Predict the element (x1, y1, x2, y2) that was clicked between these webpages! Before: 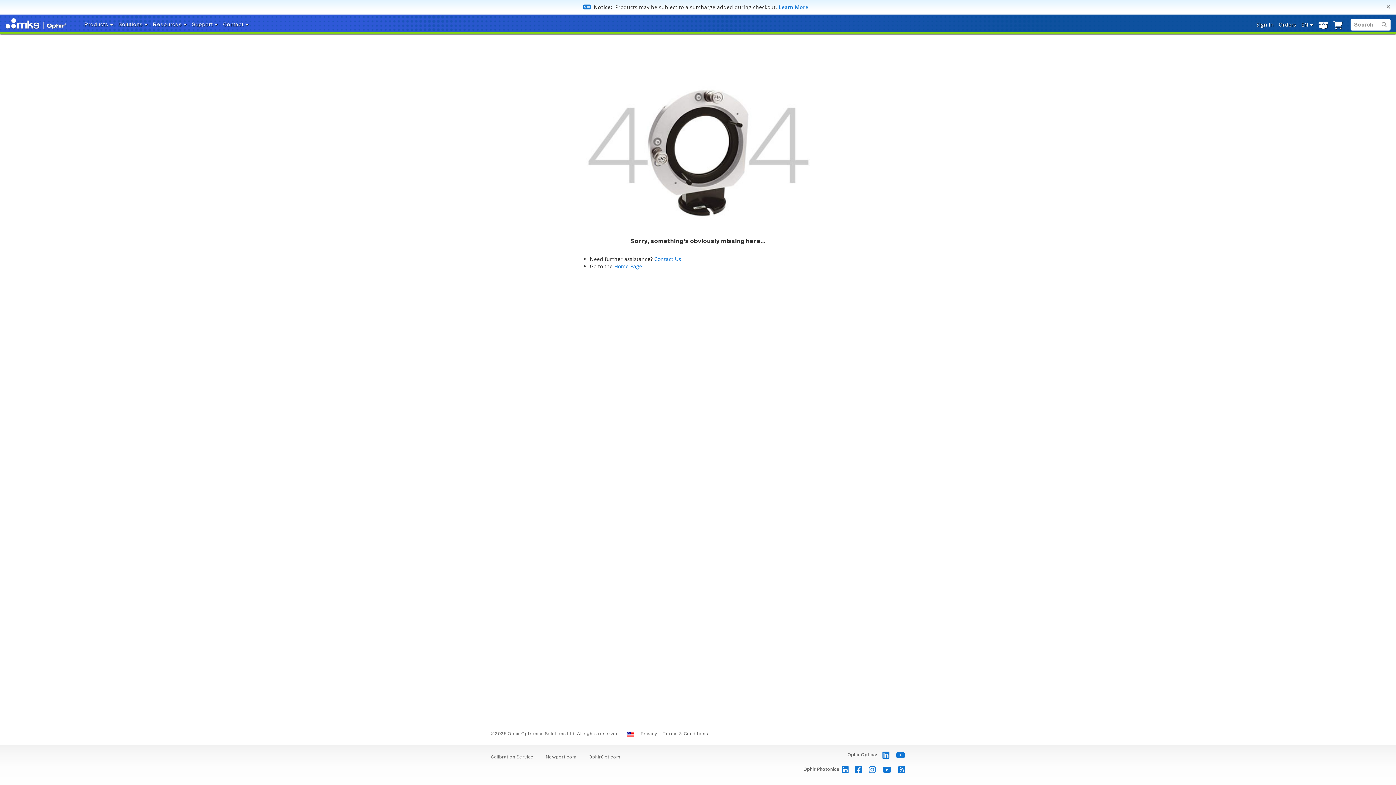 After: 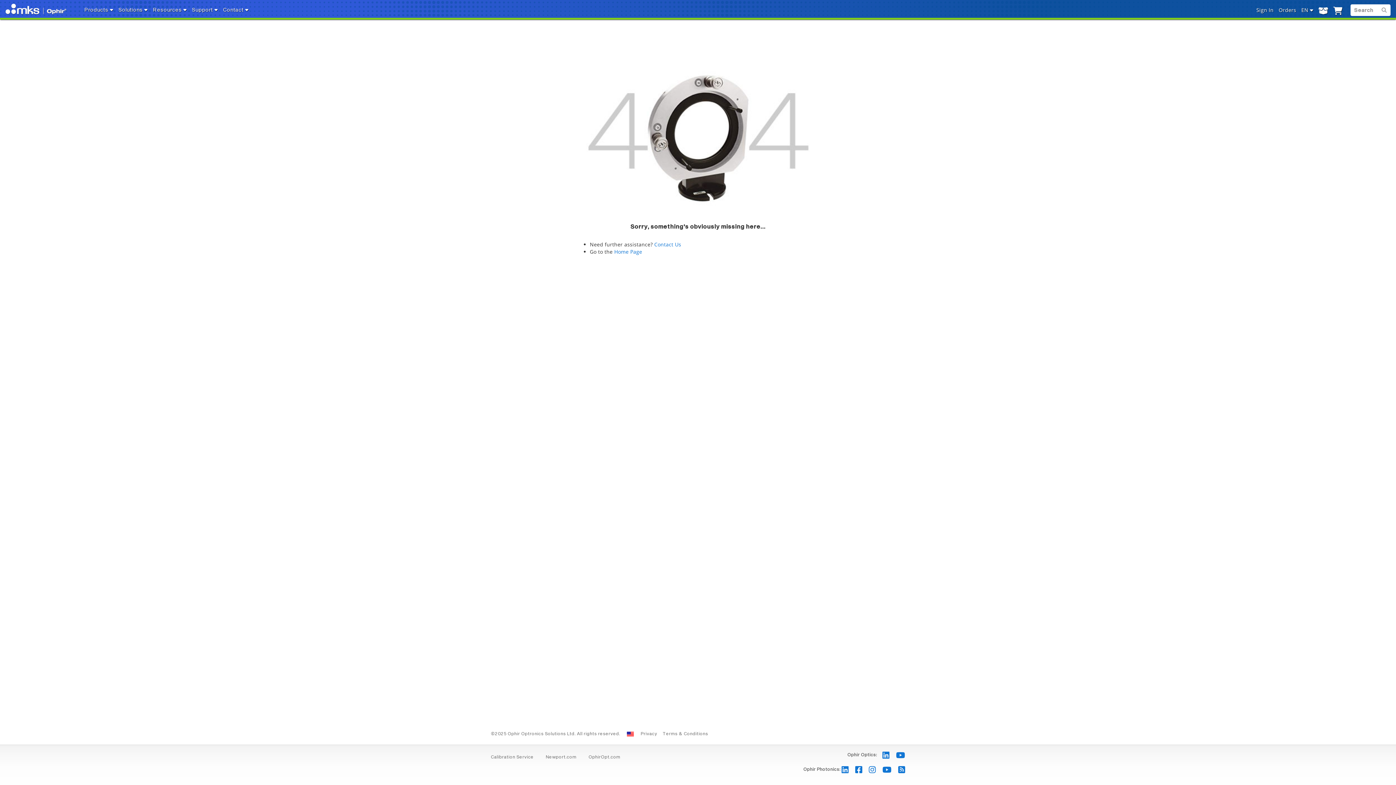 Action: label: Close bbox: (1386, 2, 1390, 10)